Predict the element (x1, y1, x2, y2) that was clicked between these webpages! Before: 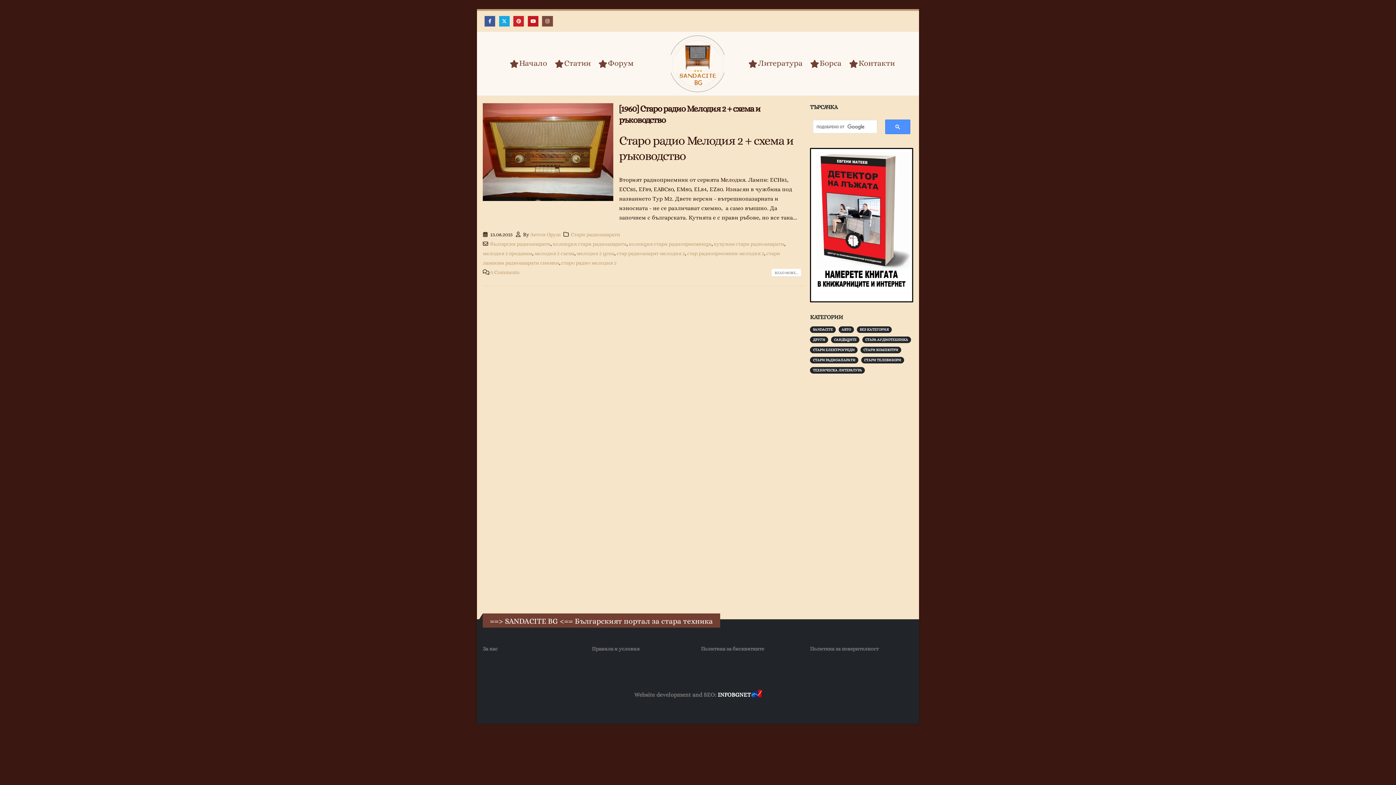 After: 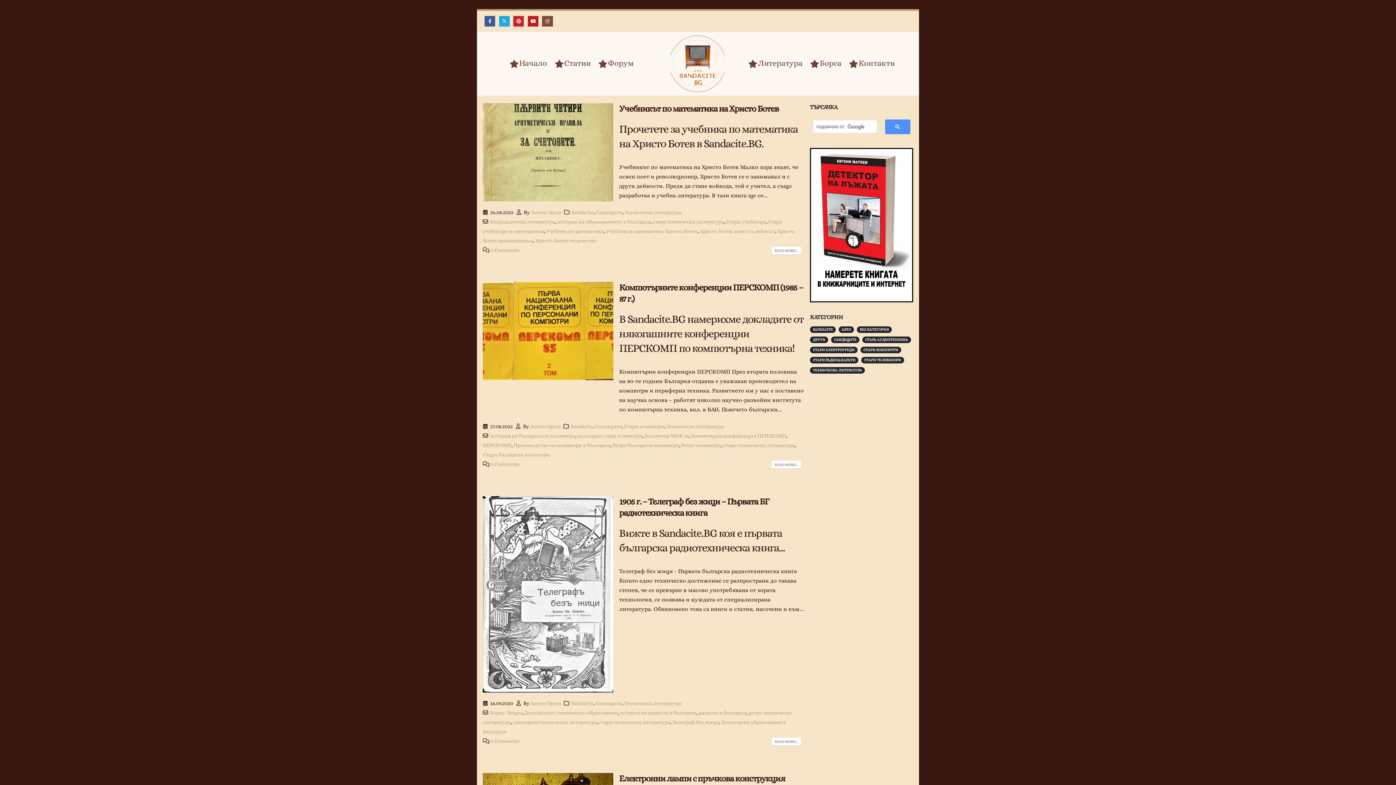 Action: bbox: (810, 367, 865, 373) label: Техническа литература (153 обекти)